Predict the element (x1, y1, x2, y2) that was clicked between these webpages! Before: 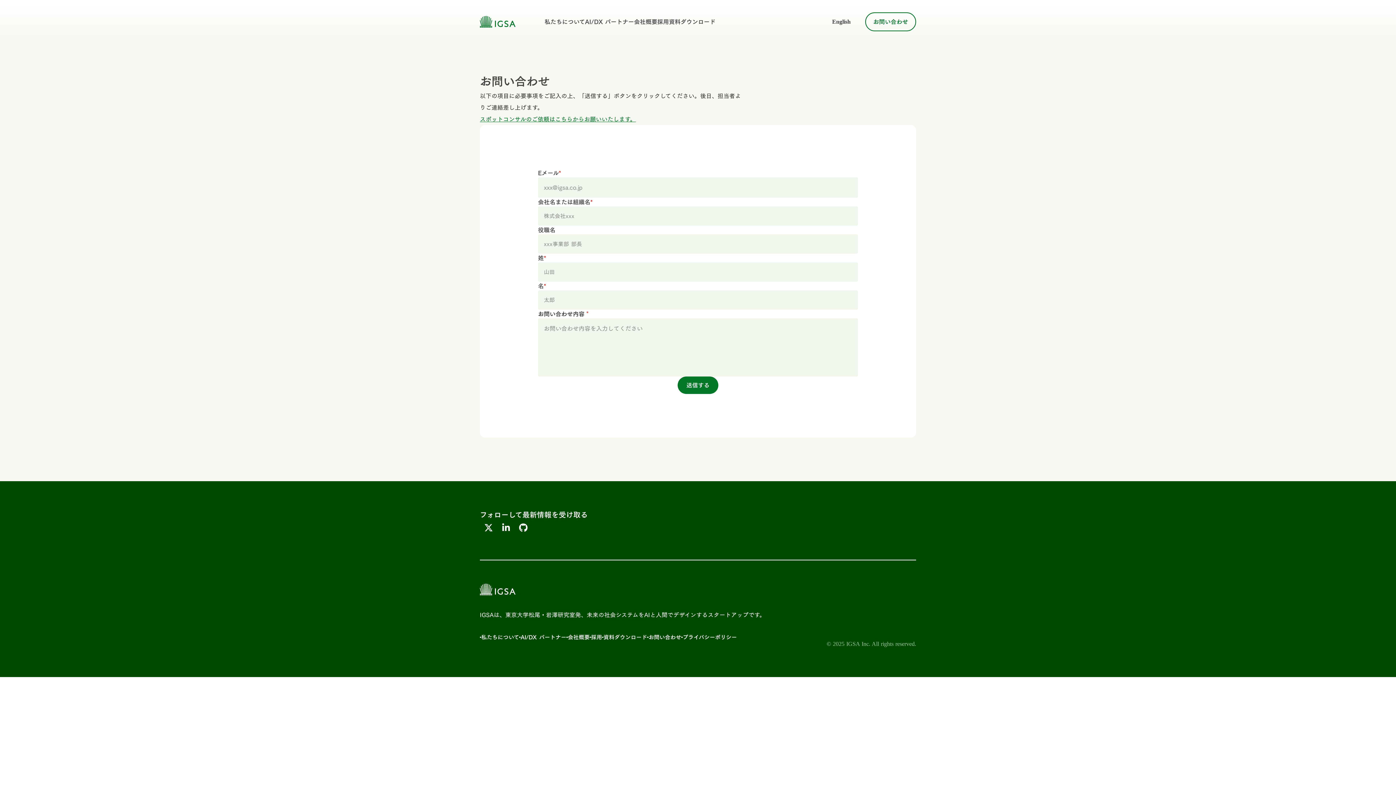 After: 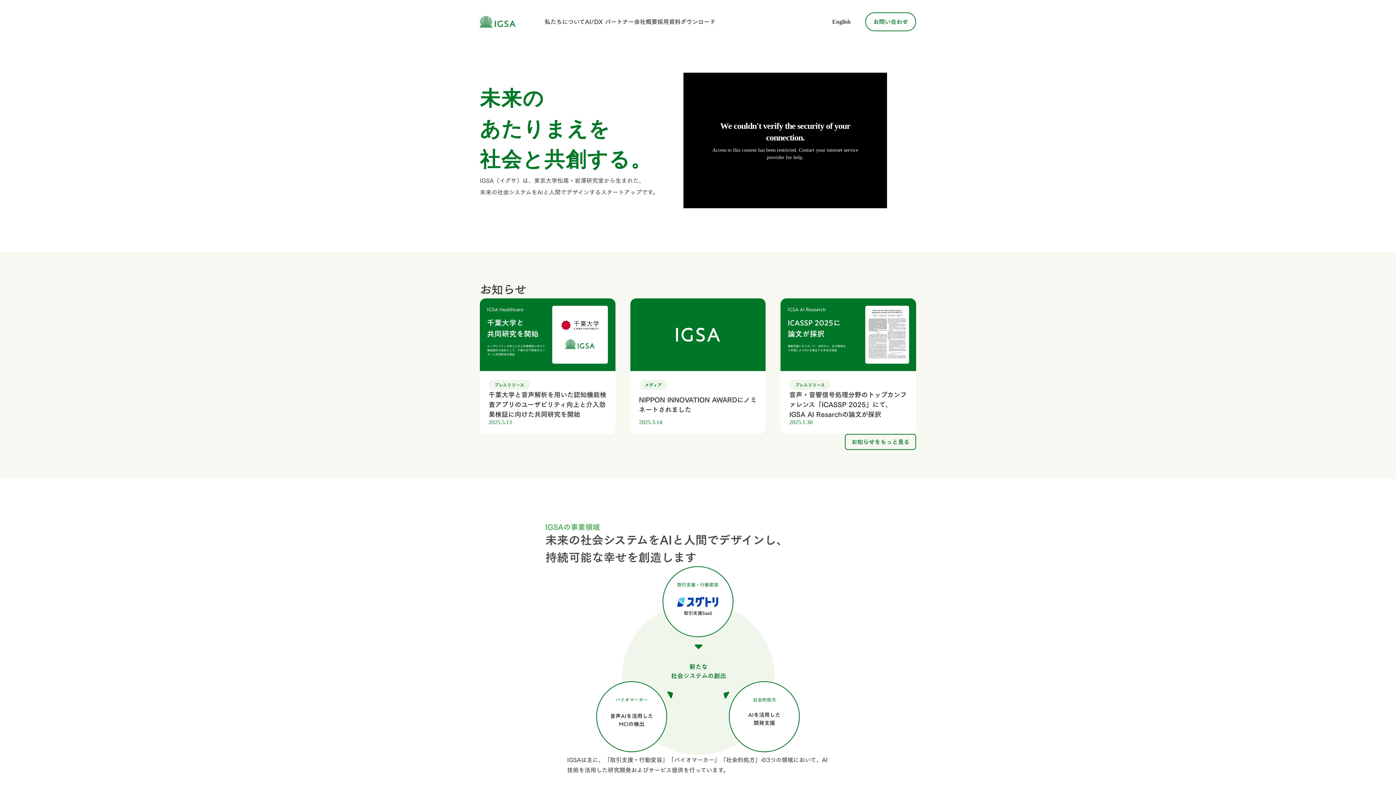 Action: bbox: (480, 7, 515, 18)